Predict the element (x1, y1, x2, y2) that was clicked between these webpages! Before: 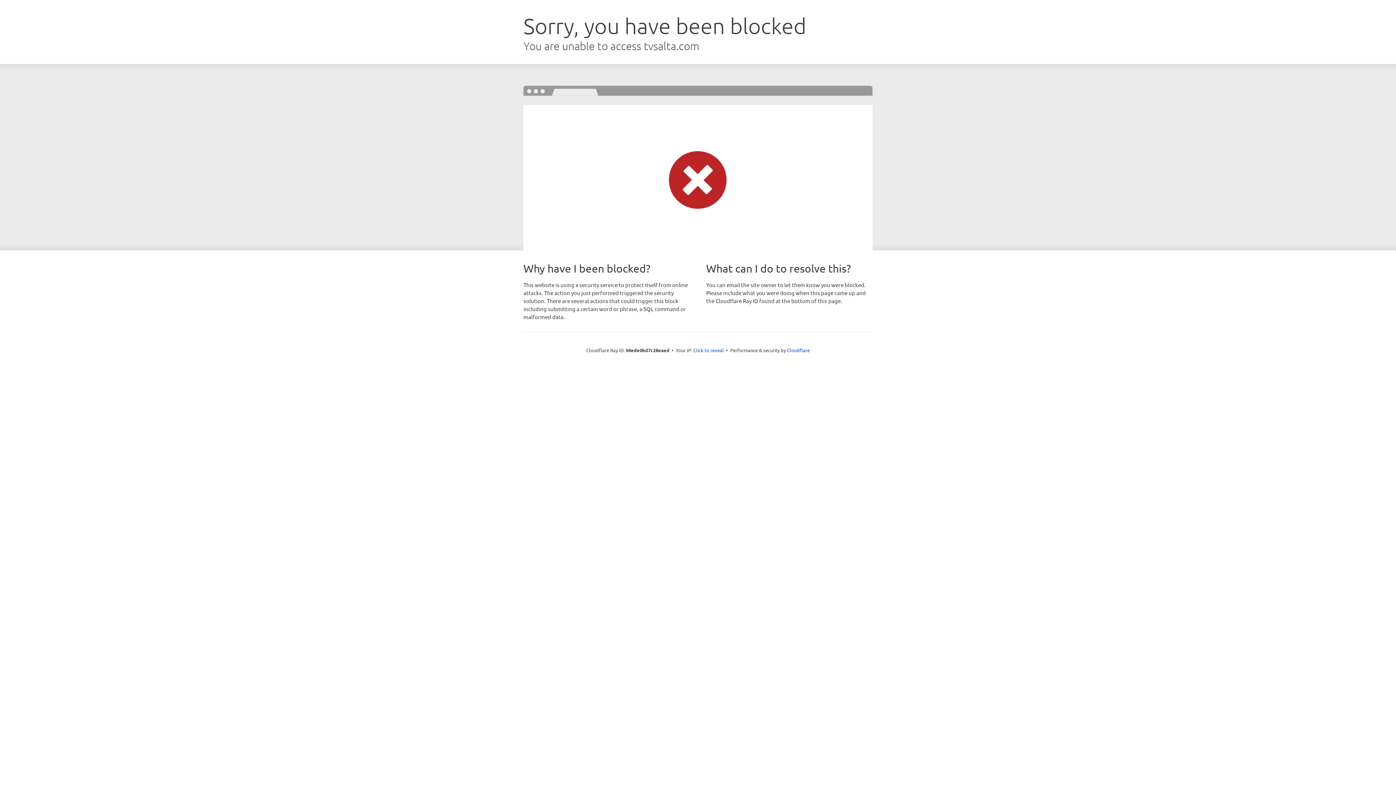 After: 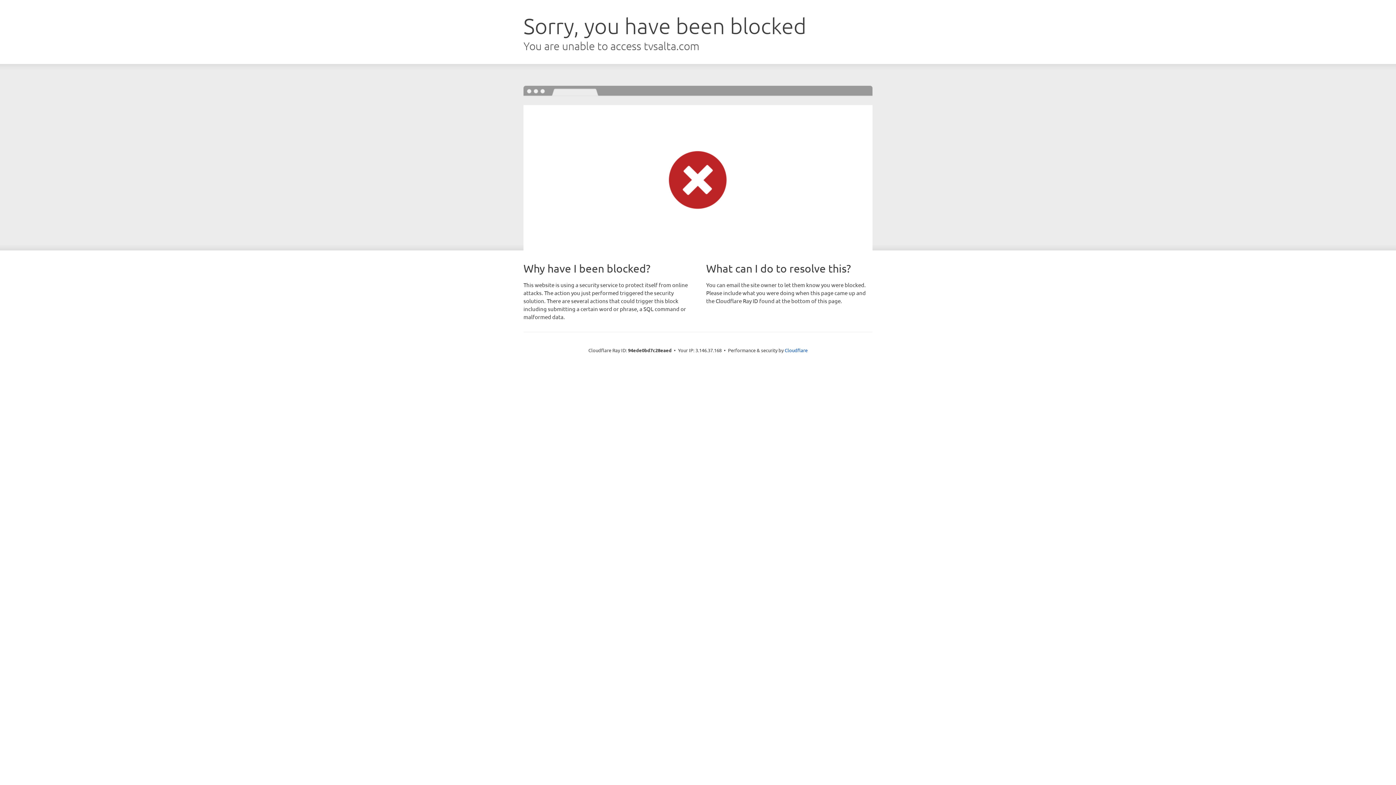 Action: bbox: (693, 346, 724, 353) label: Click to reveal